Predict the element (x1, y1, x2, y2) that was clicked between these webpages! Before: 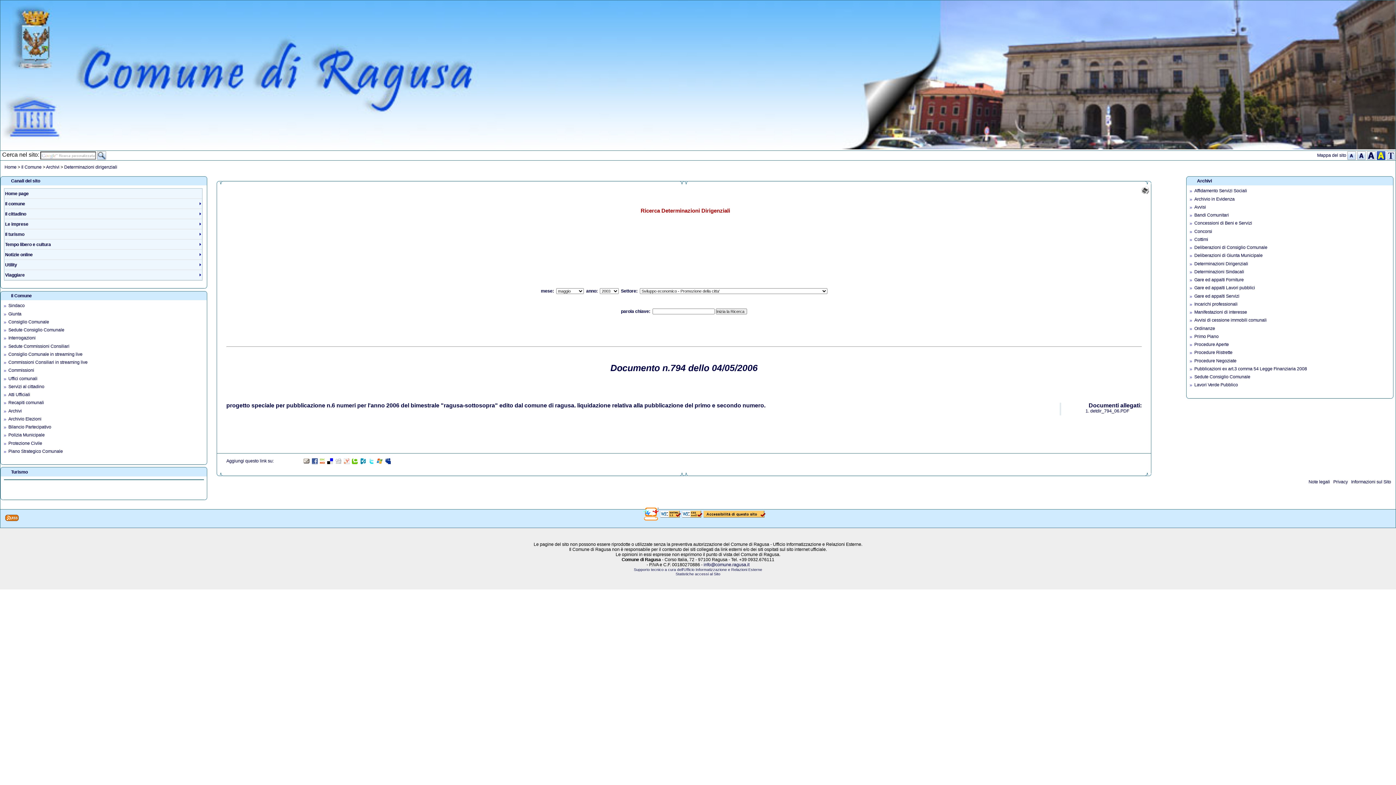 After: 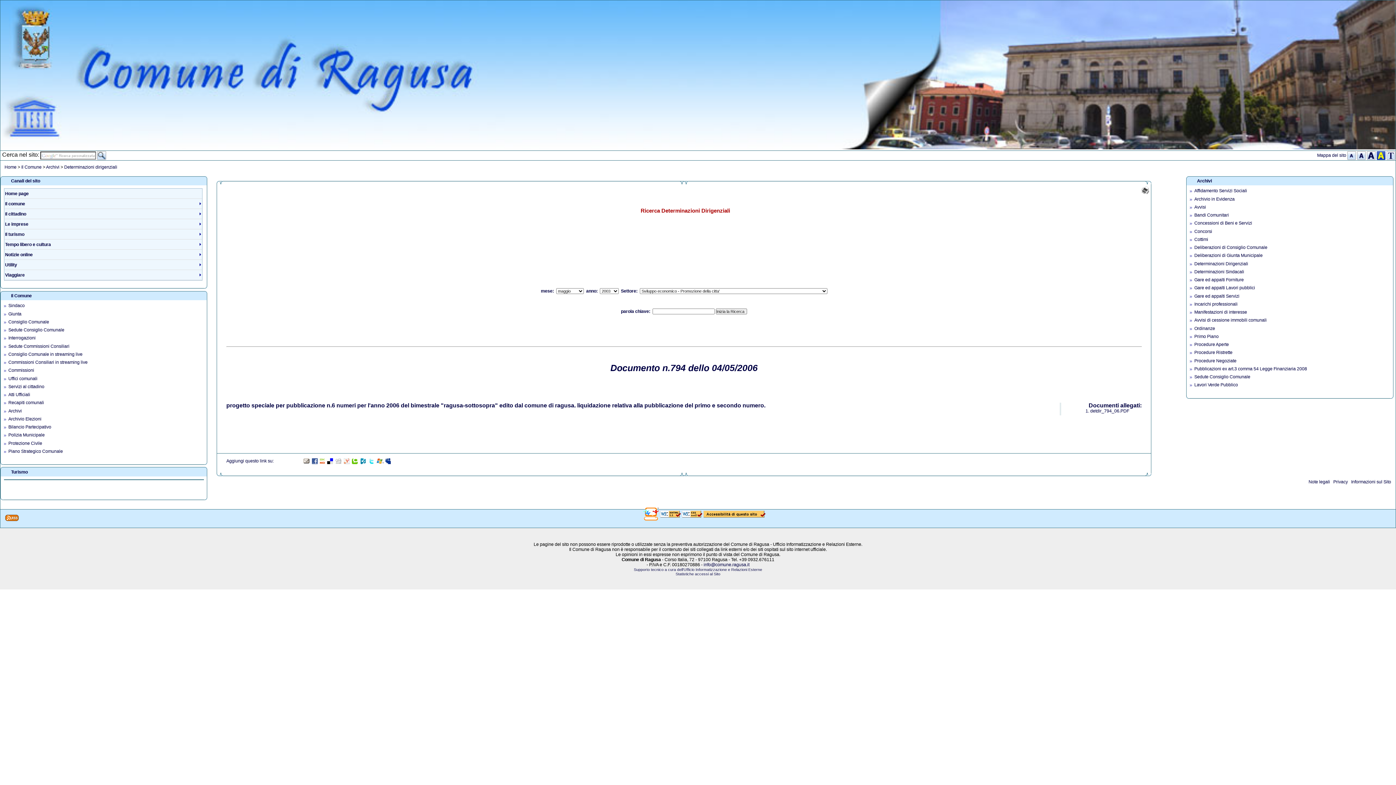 Action: bbox: (375, 458, 383, 463) label:  